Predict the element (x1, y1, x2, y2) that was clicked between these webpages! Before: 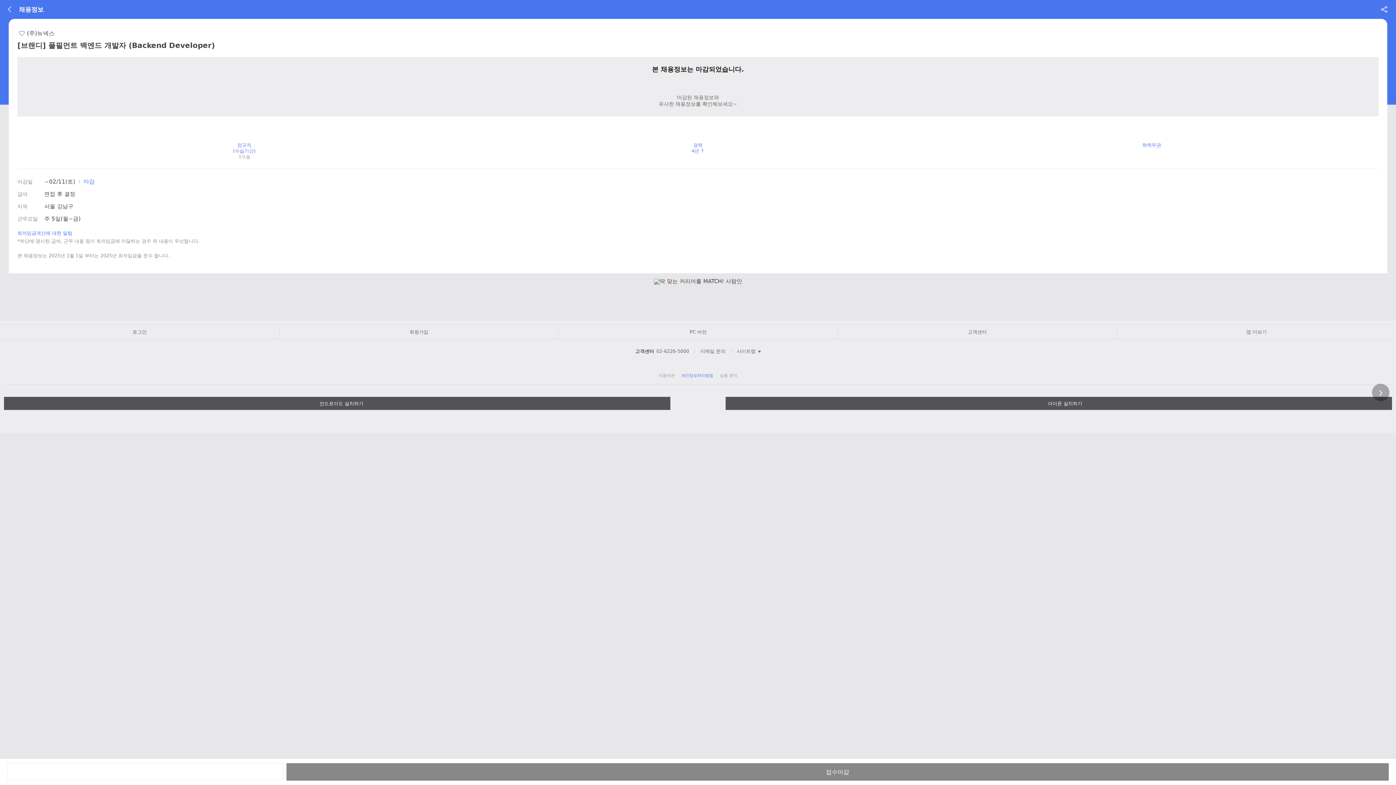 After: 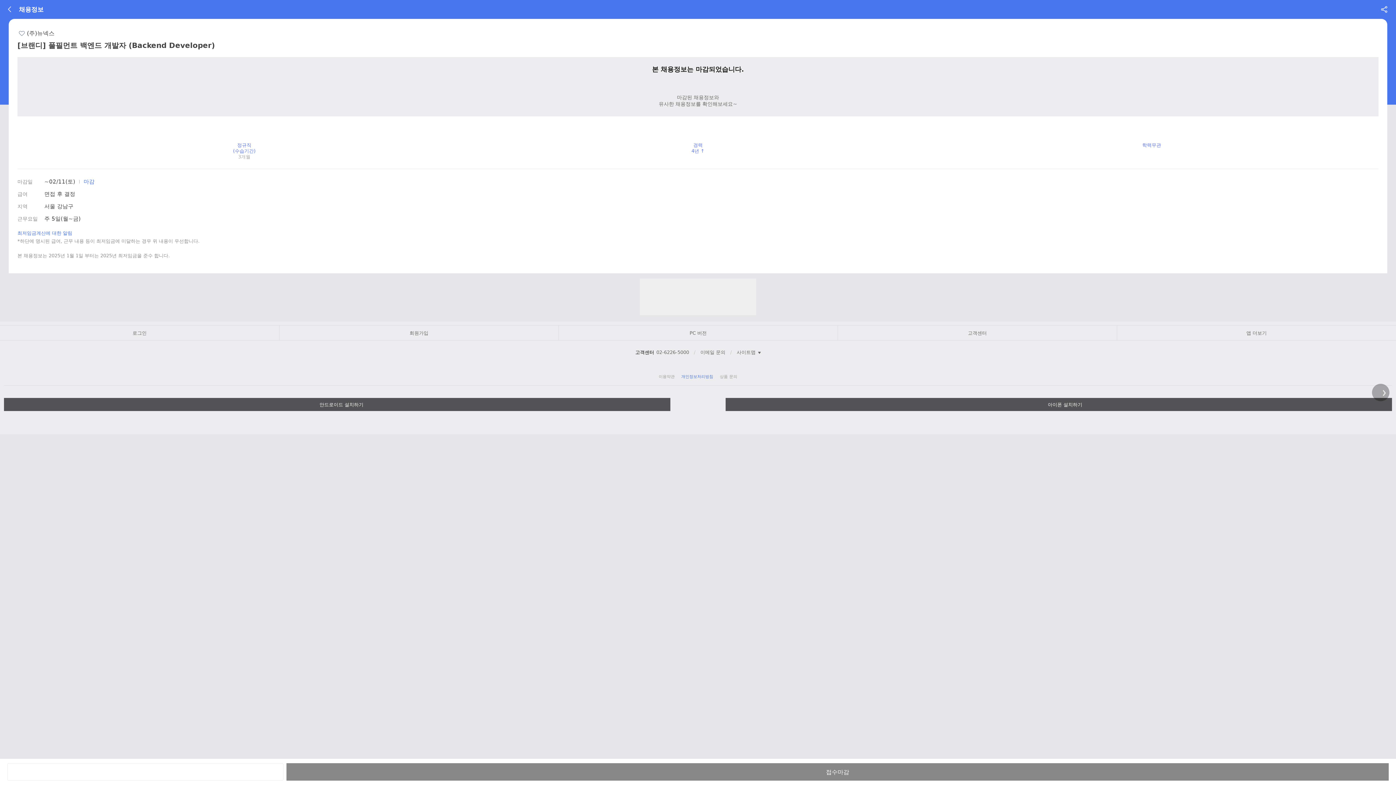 Action: label: 안드로이드 설치하기 bbox: (4, 397, 670, 410)